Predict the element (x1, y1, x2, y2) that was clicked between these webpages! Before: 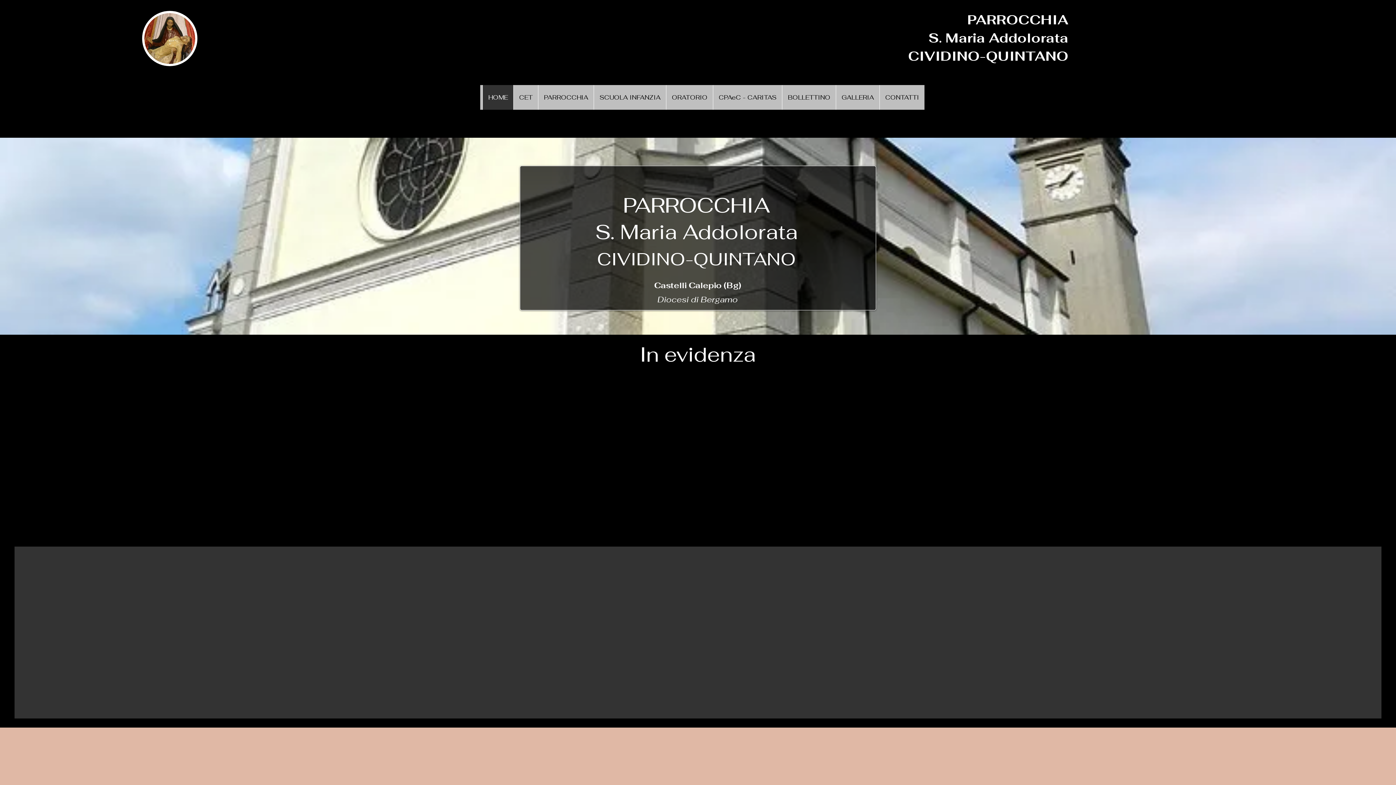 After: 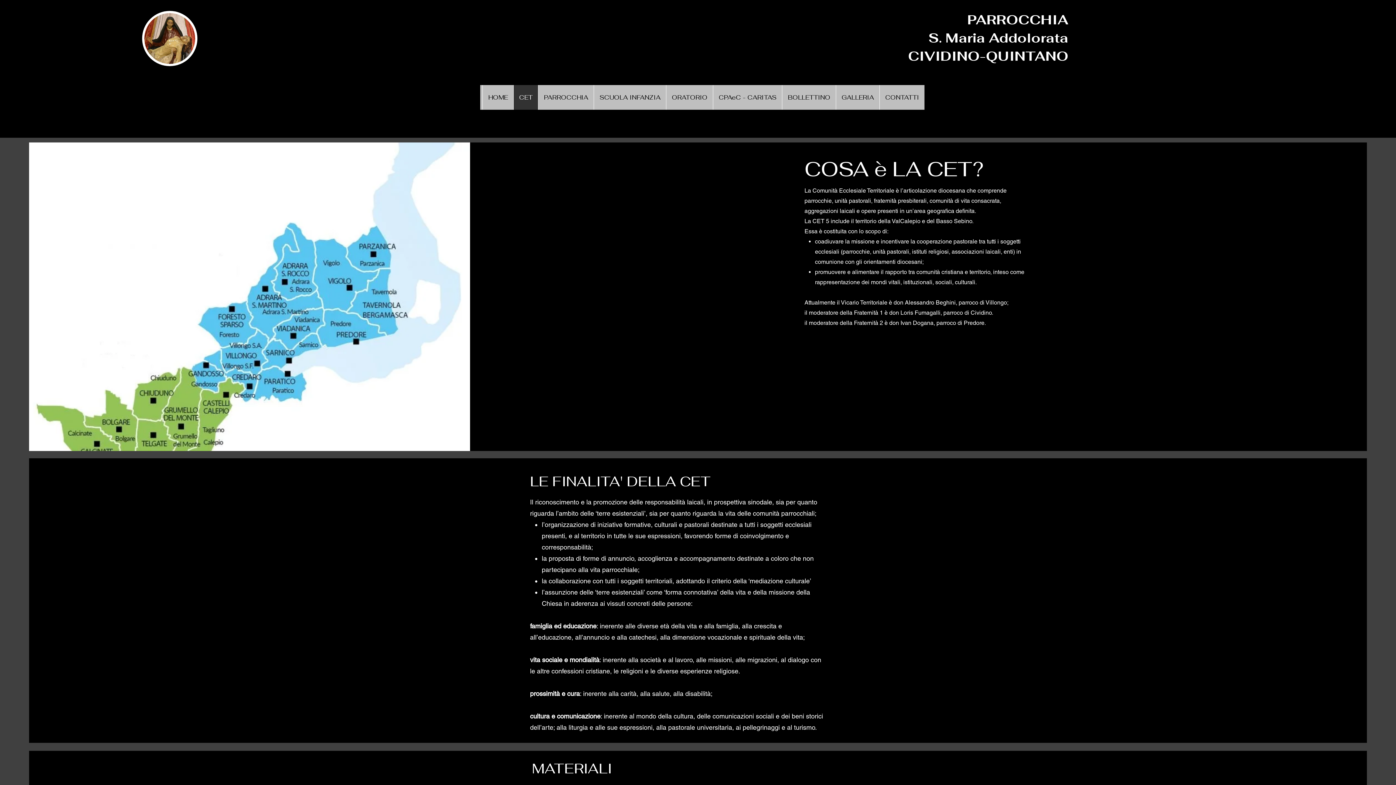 Action: label: CET bbox: (513, 85, 538, 109)